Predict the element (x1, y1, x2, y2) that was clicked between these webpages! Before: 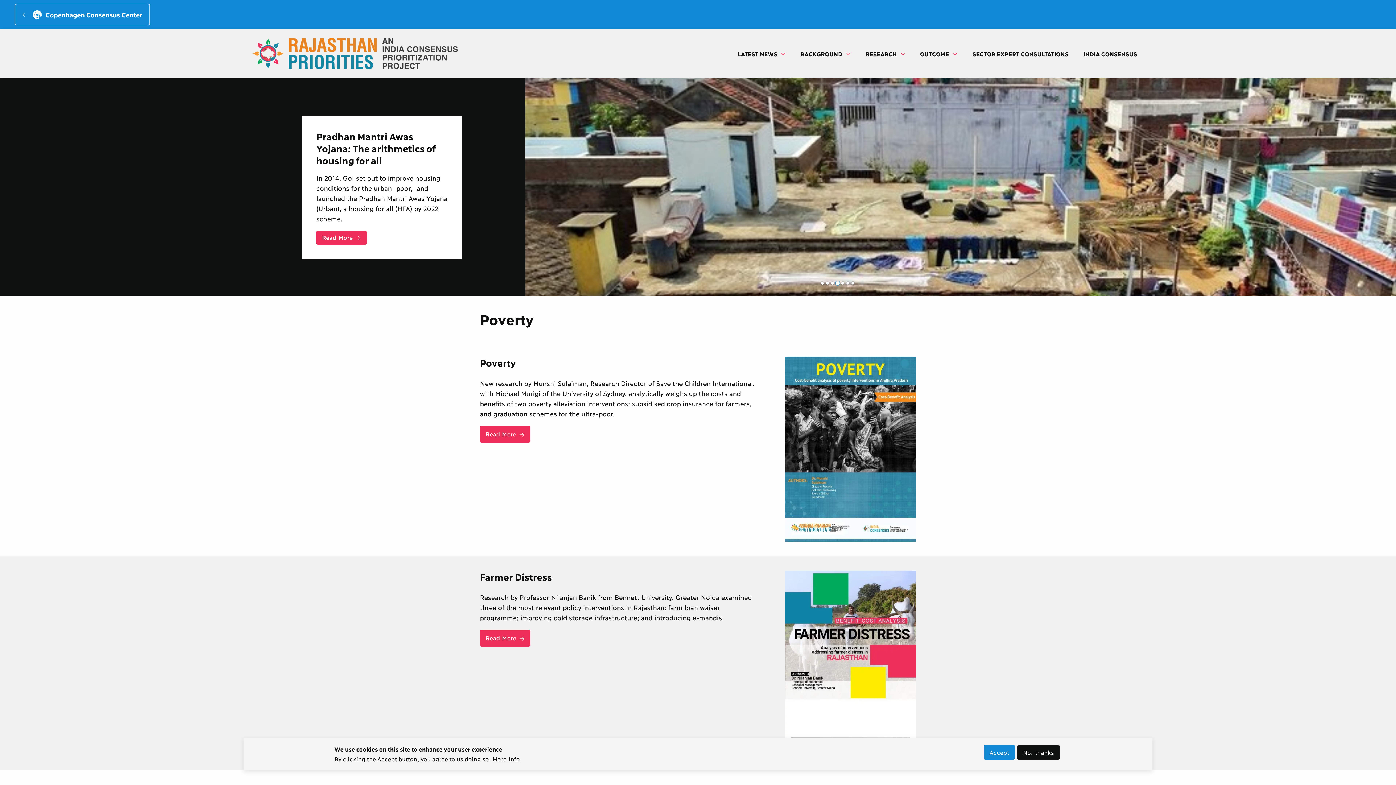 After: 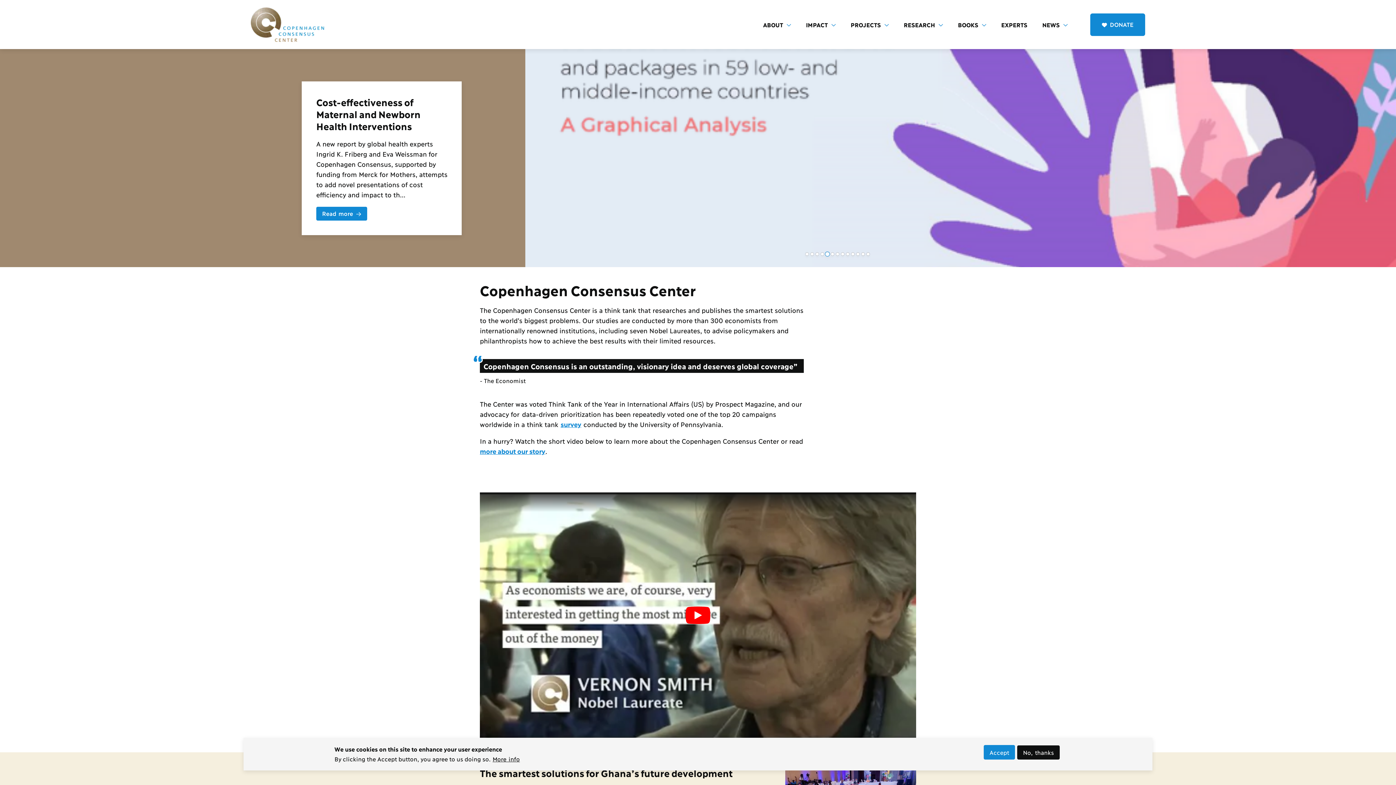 Action: bbox: (14, 9, 150, 17) label: Copenhagen Consensus Center